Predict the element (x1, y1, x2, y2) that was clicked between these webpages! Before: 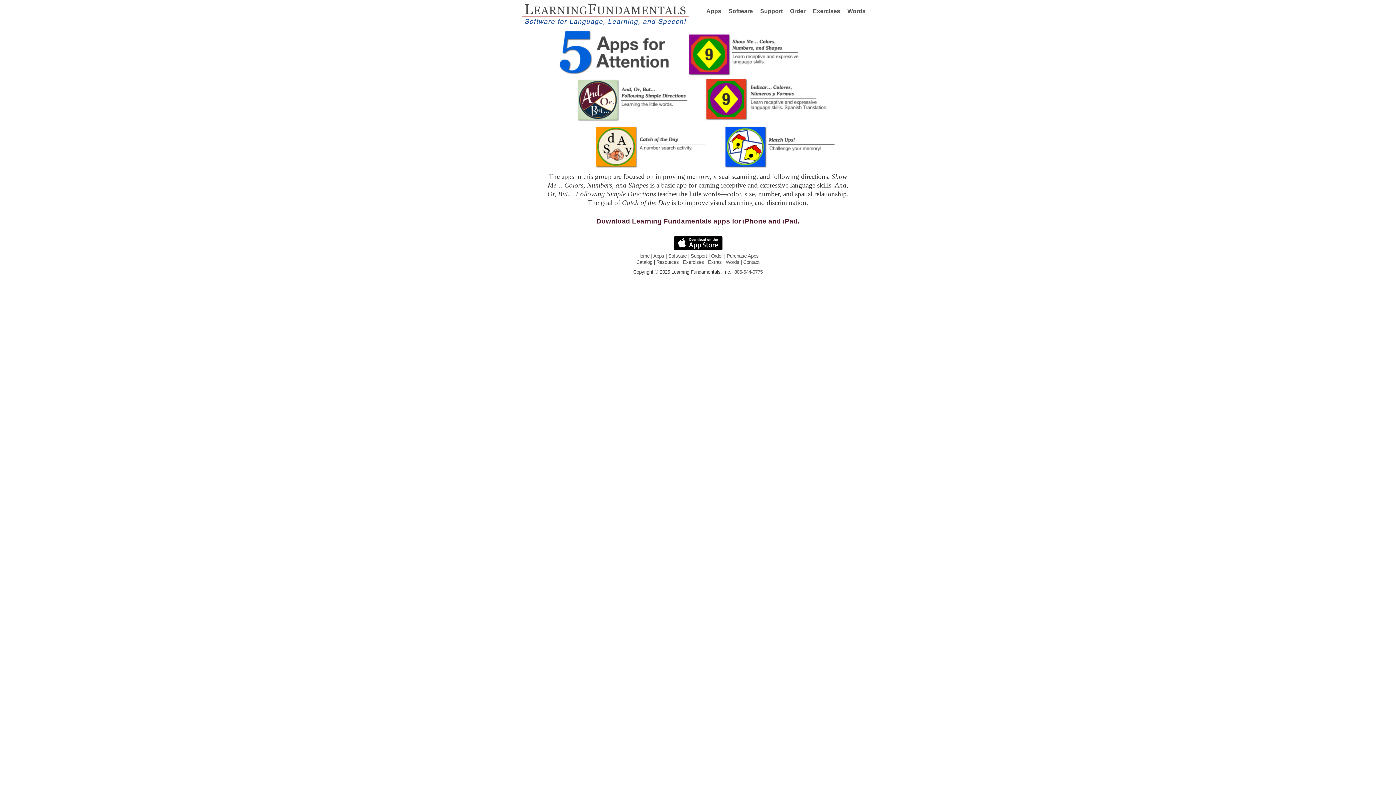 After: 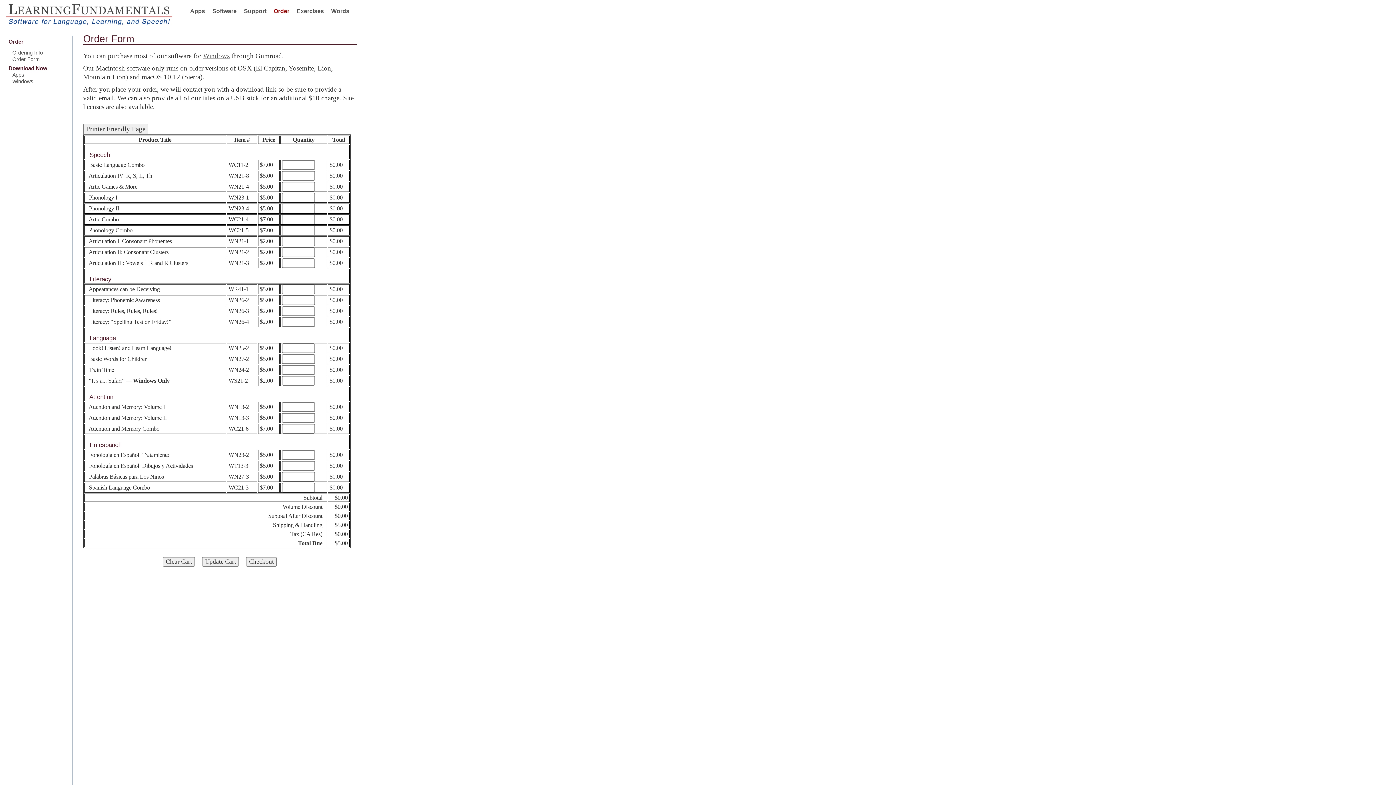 Action: label: Order     bbox: (790, 8, 811, 14)